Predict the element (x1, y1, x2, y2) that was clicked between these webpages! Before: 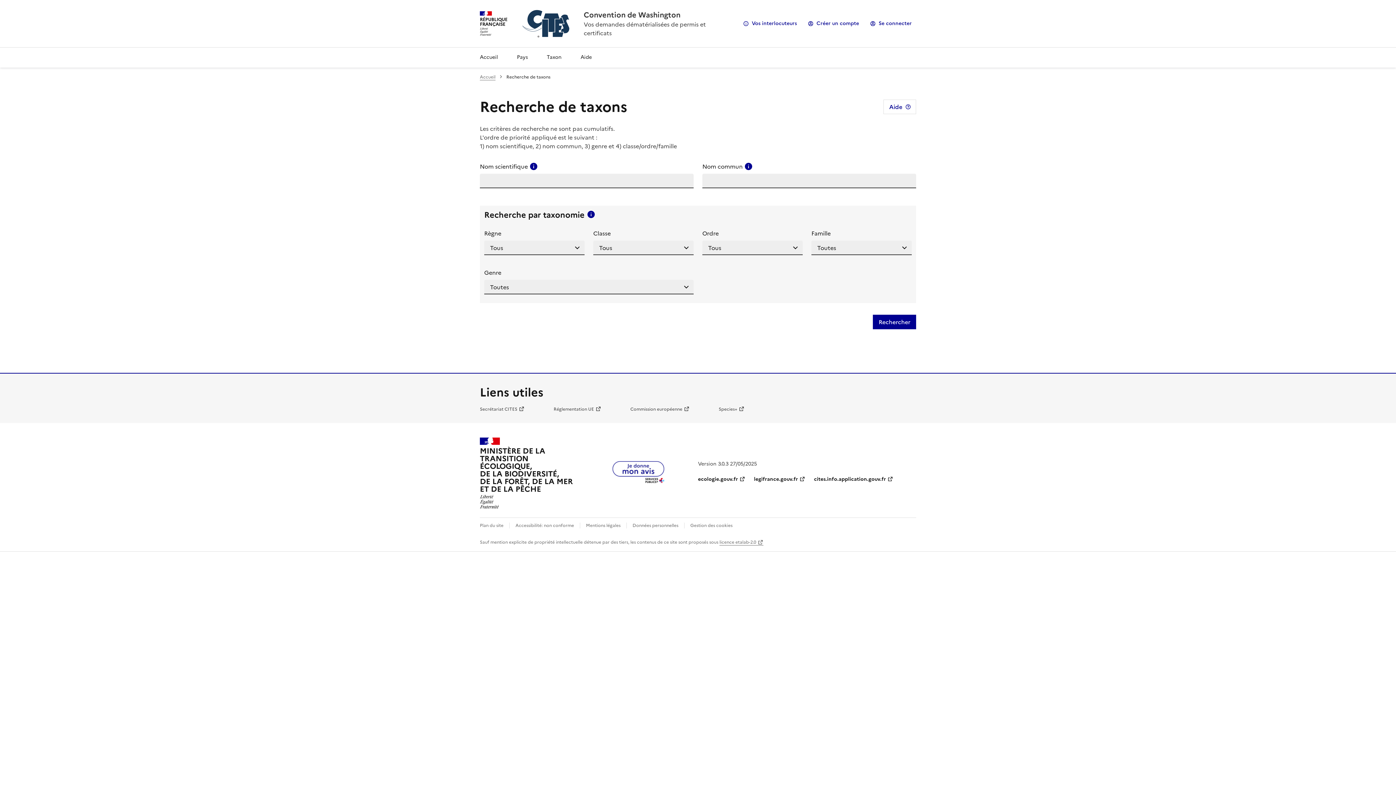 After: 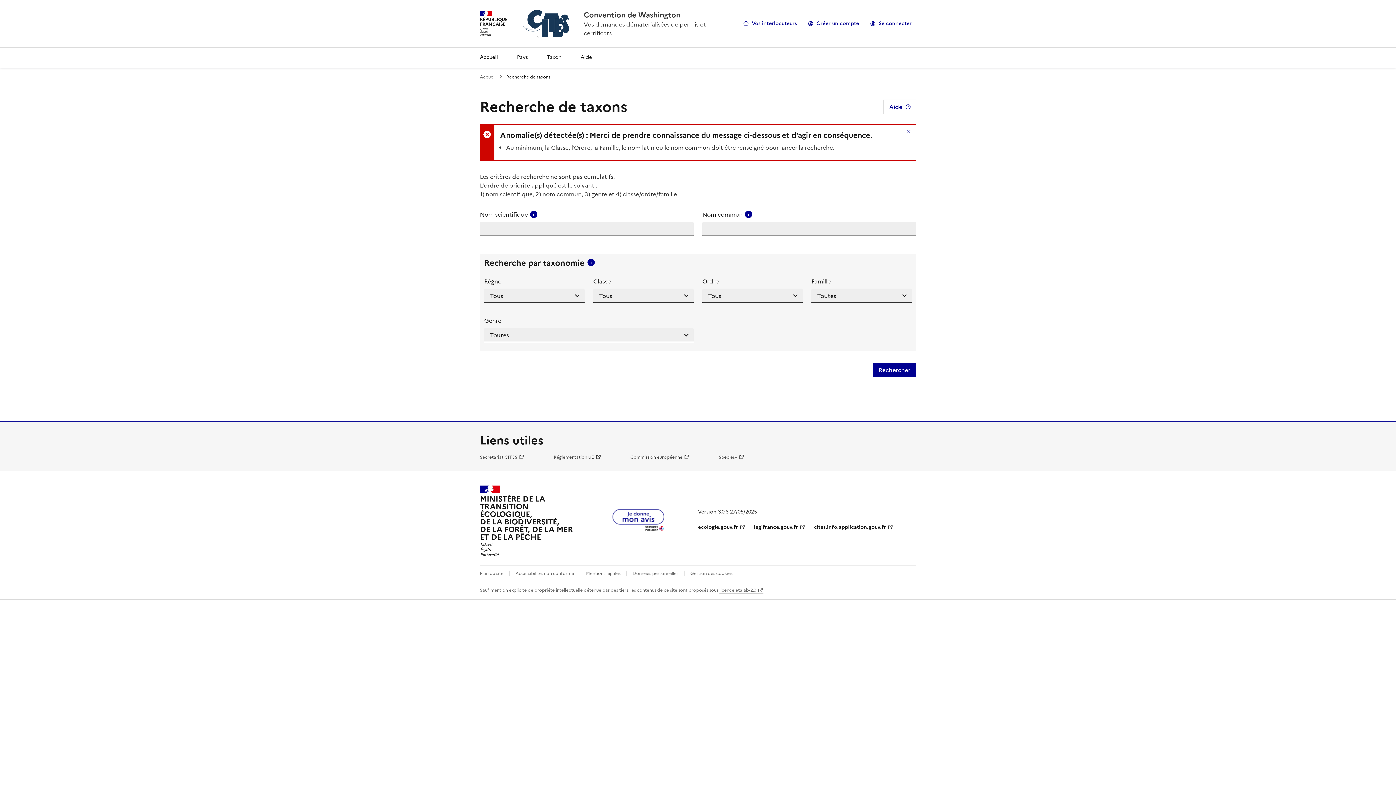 Action: label: Rechercher bbox: (873, 314, 916, 329)